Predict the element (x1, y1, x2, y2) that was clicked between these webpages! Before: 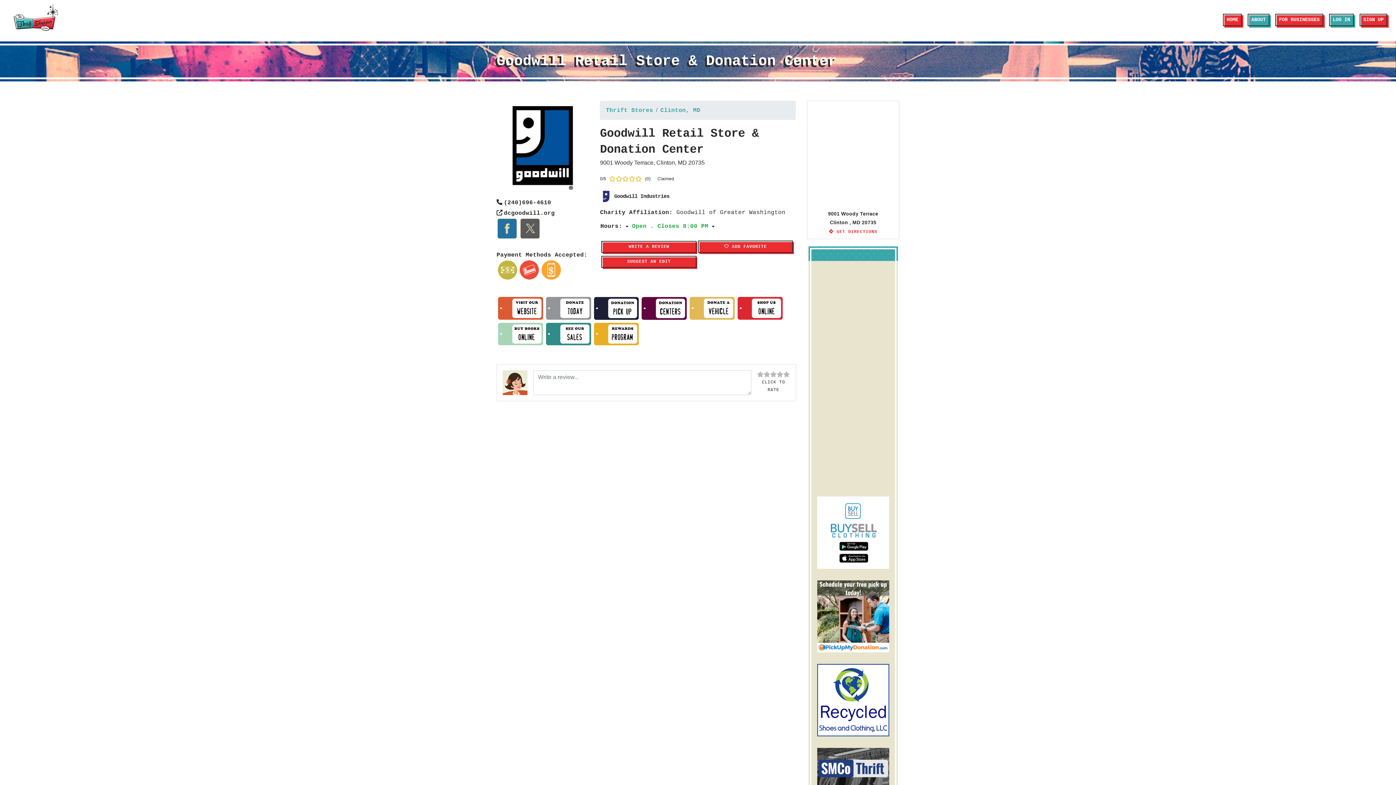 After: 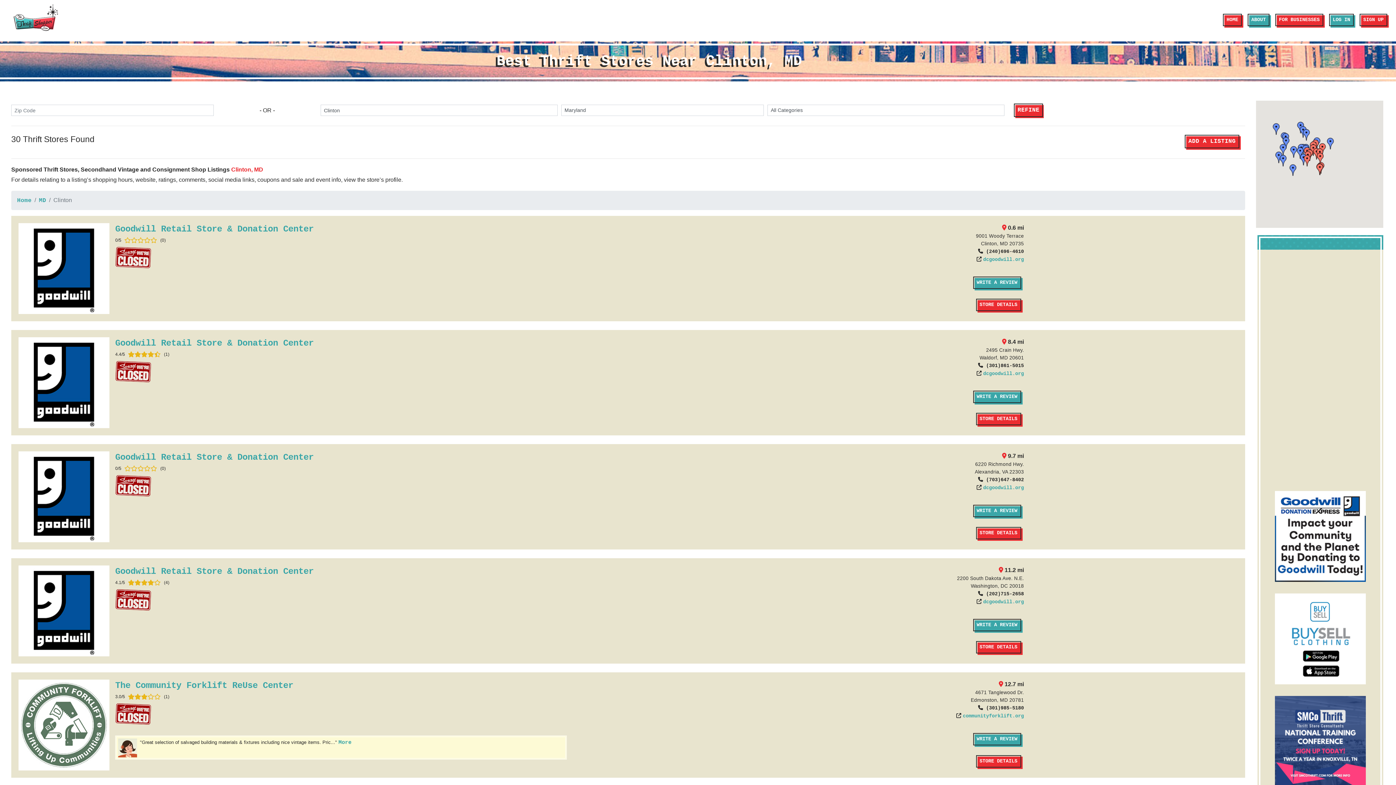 Action: bbox: (660, 107, 700, 113) label: Clinton, MD